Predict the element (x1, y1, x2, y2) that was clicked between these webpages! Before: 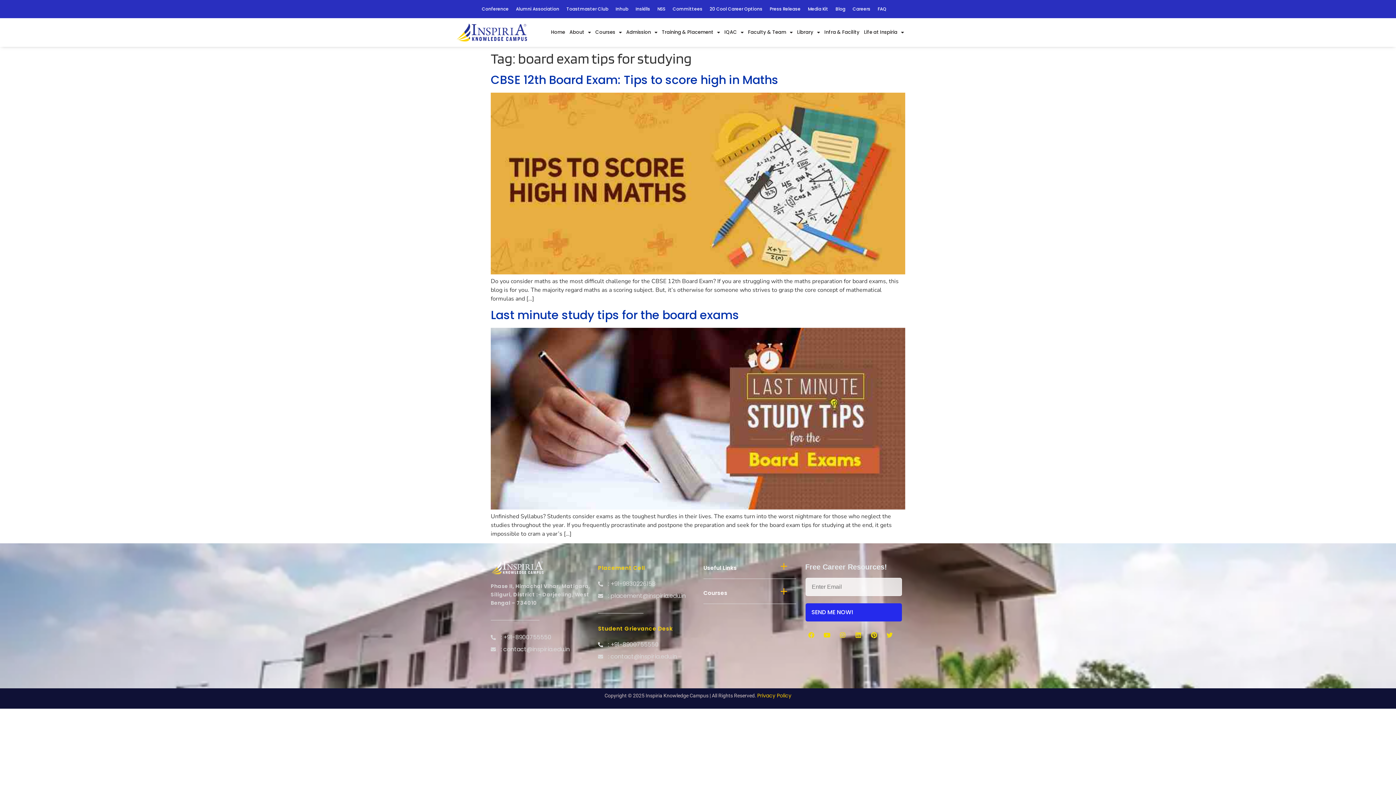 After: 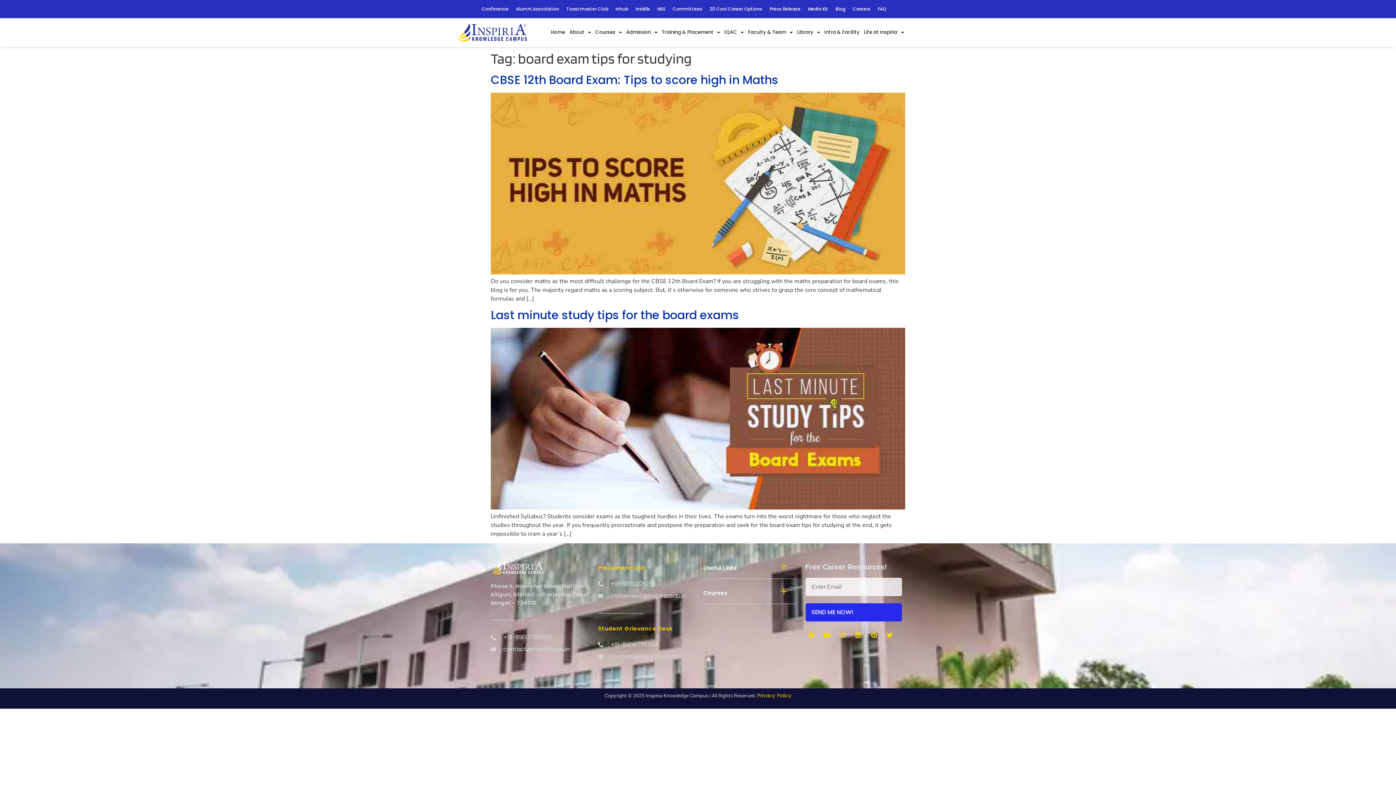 Action: bbox: (868, 629, 880, 641) label: Pinterest